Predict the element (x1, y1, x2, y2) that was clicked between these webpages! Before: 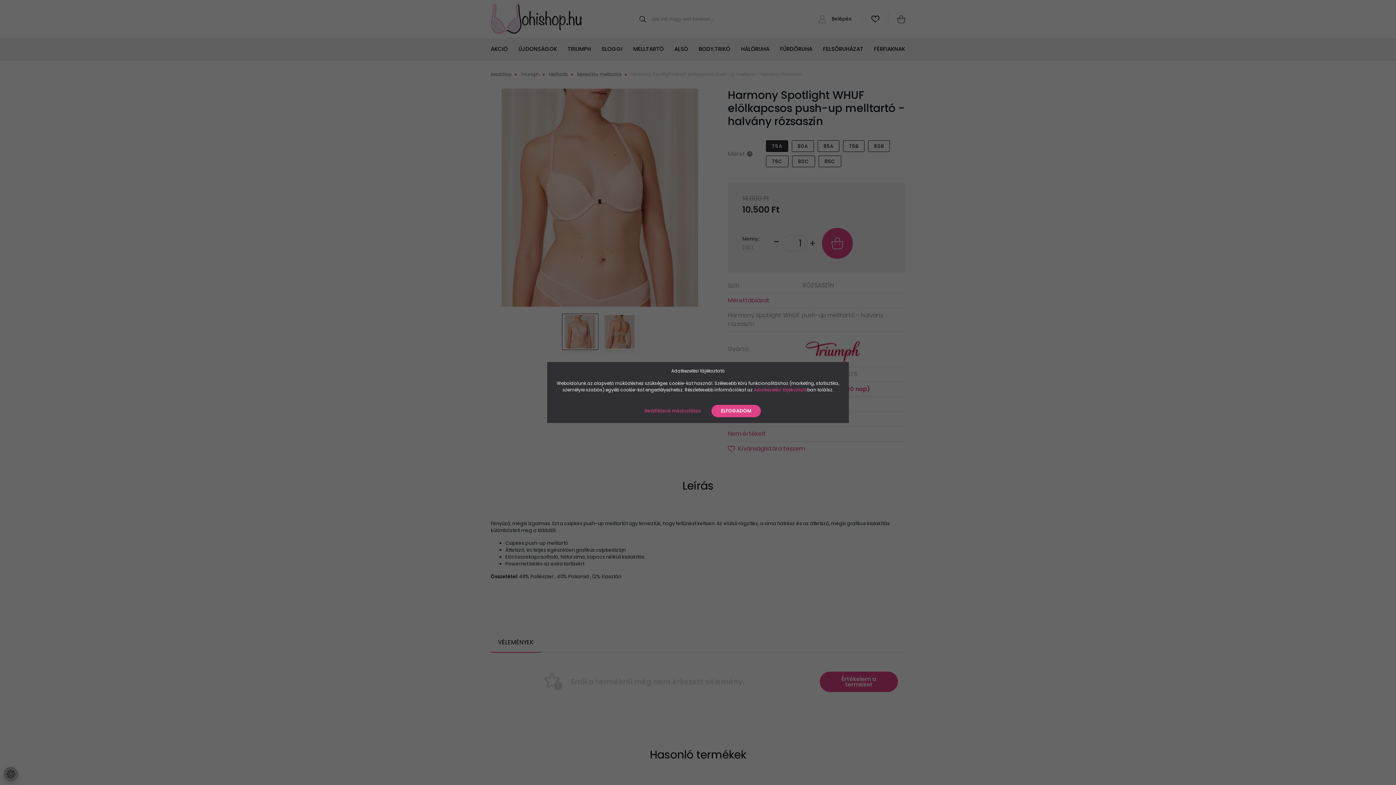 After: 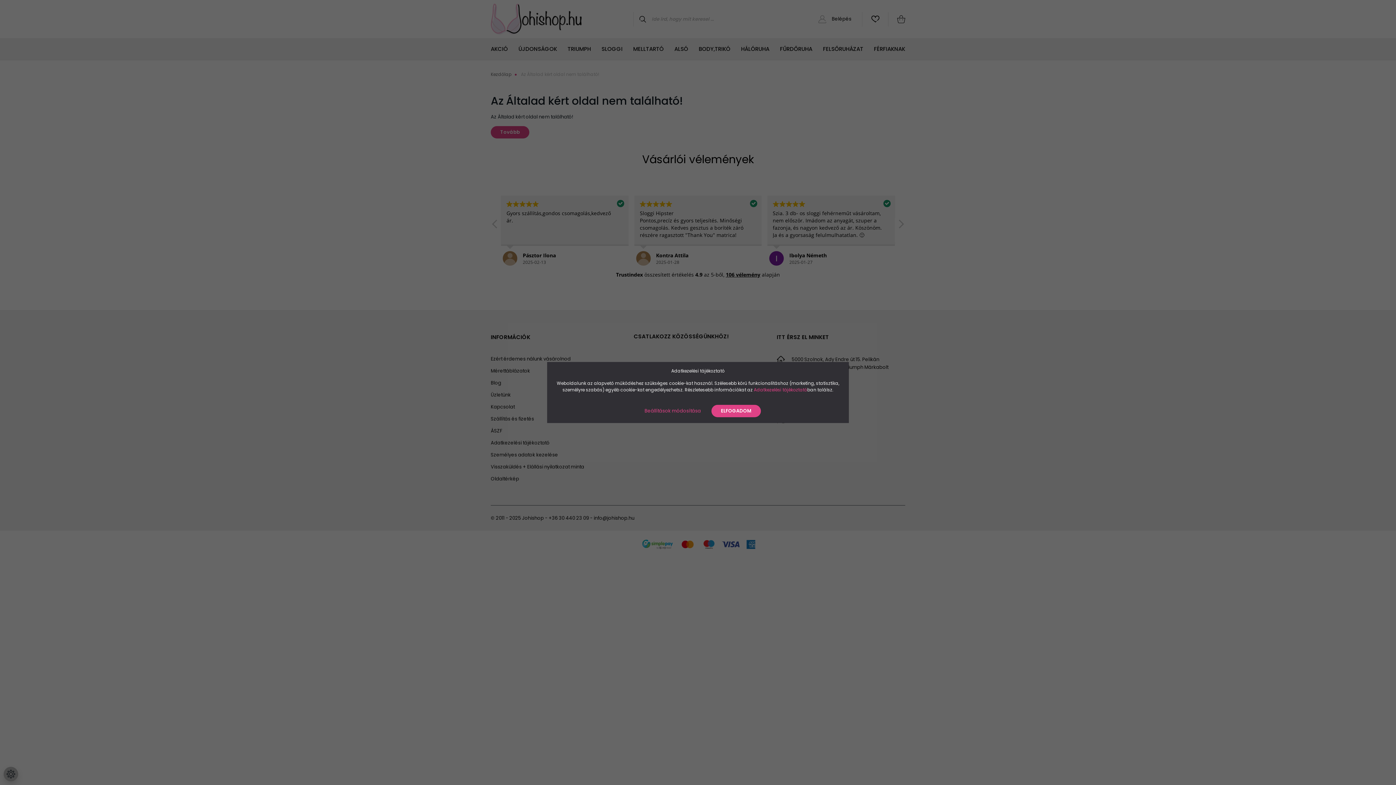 Action: bbox: (754, 386, 807, 393) label: Adatkezelési tájékoztató